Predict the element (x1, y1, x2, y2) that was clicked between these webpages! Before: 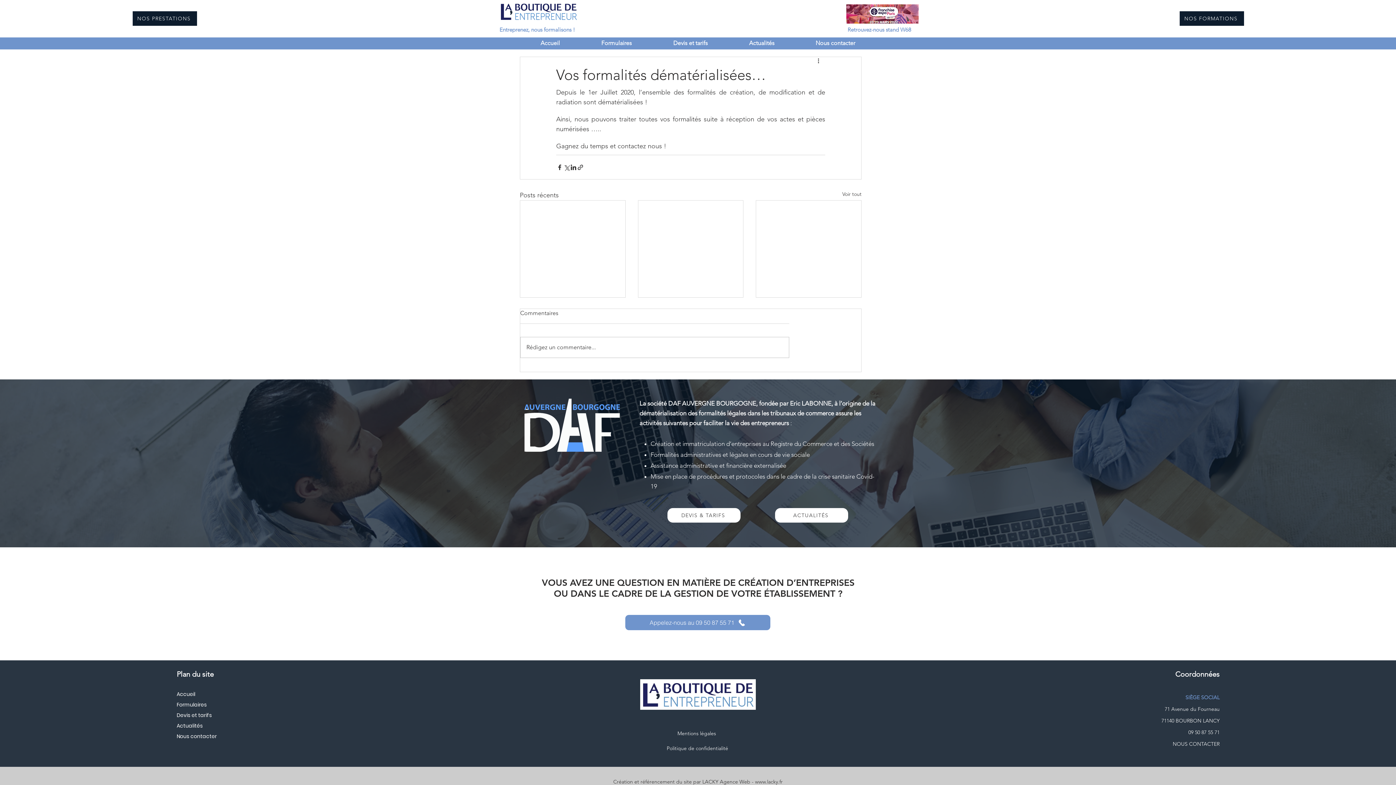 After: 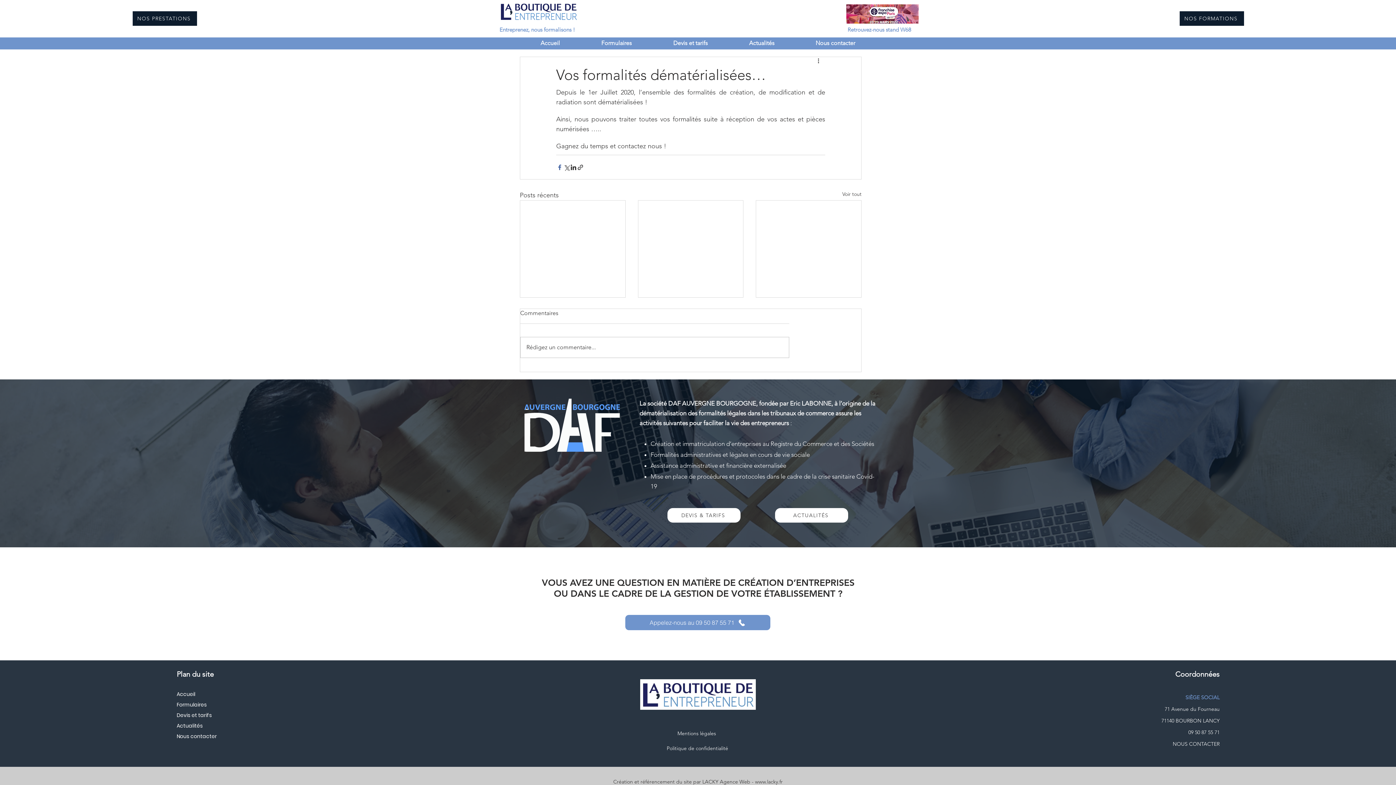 Action: label: Partager via Facebook bbox: (556, 163, 563, 170)